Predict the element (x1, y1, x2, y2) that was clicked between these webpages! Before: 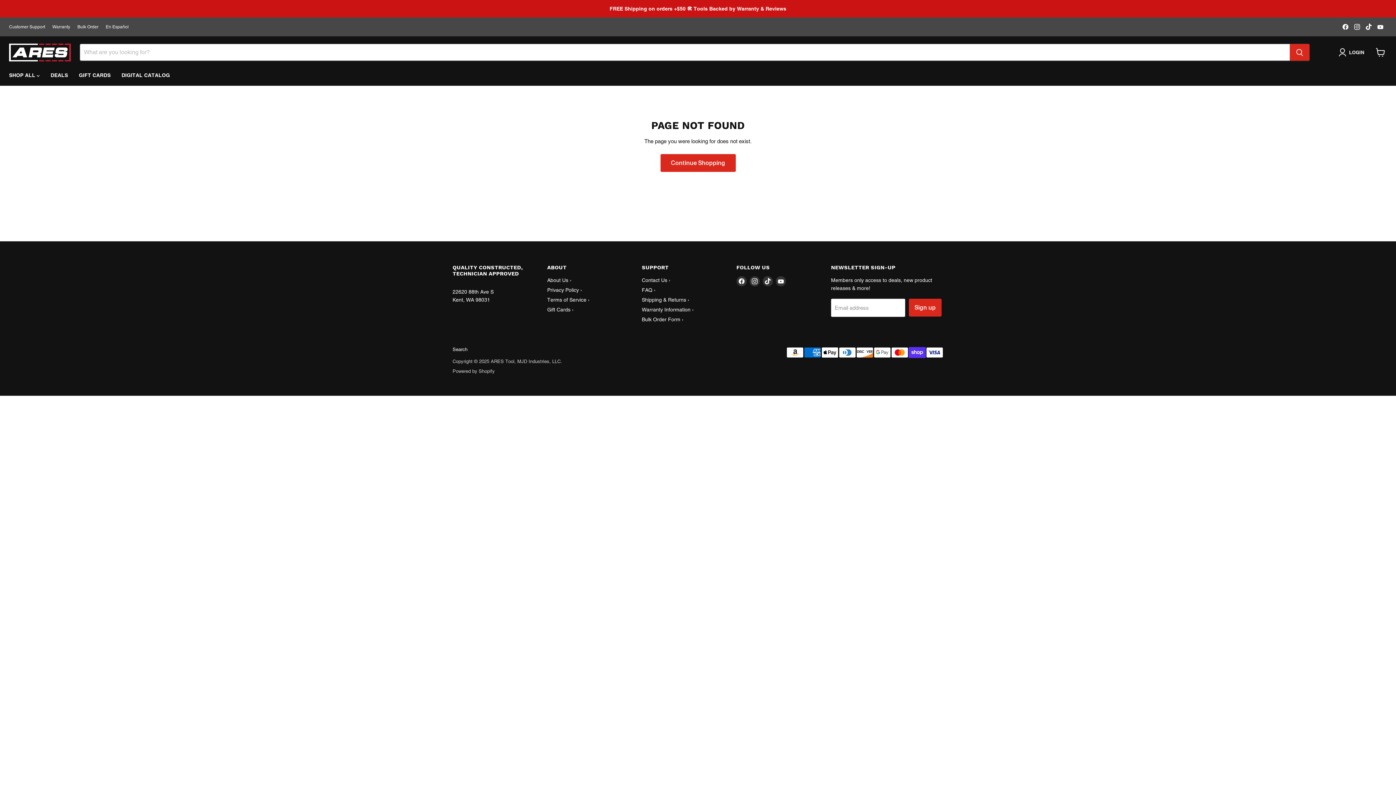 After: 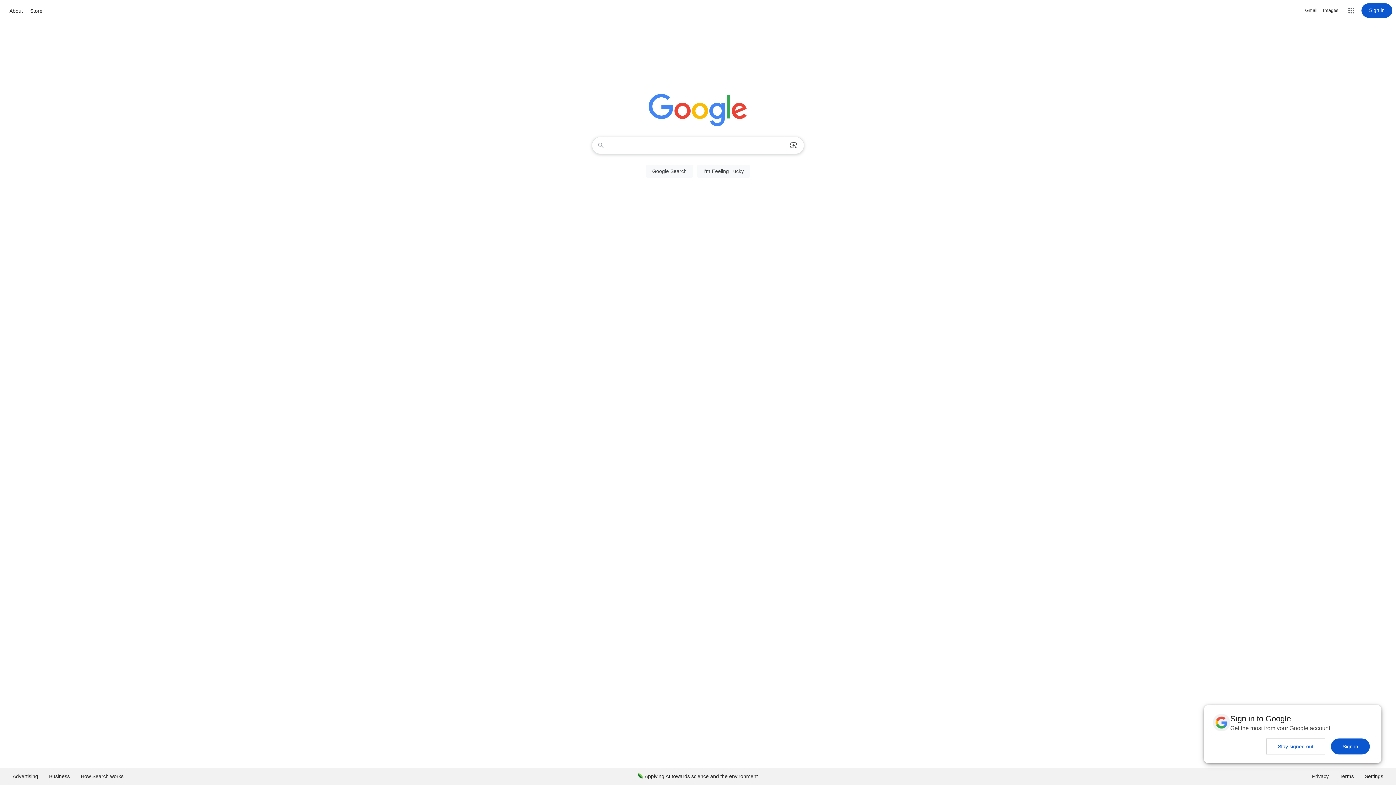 Action: label: Contact Us › bbox: (642, 277, 670, 283)